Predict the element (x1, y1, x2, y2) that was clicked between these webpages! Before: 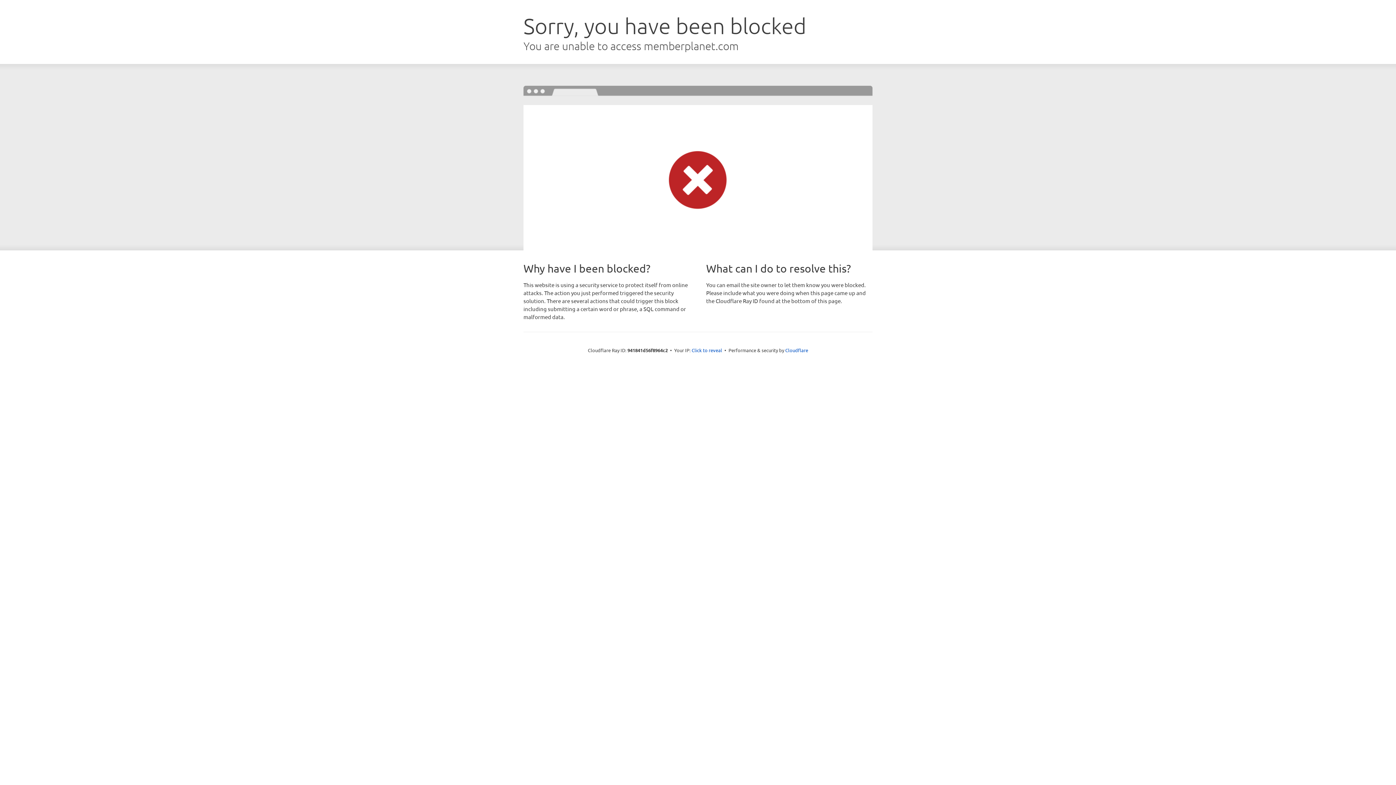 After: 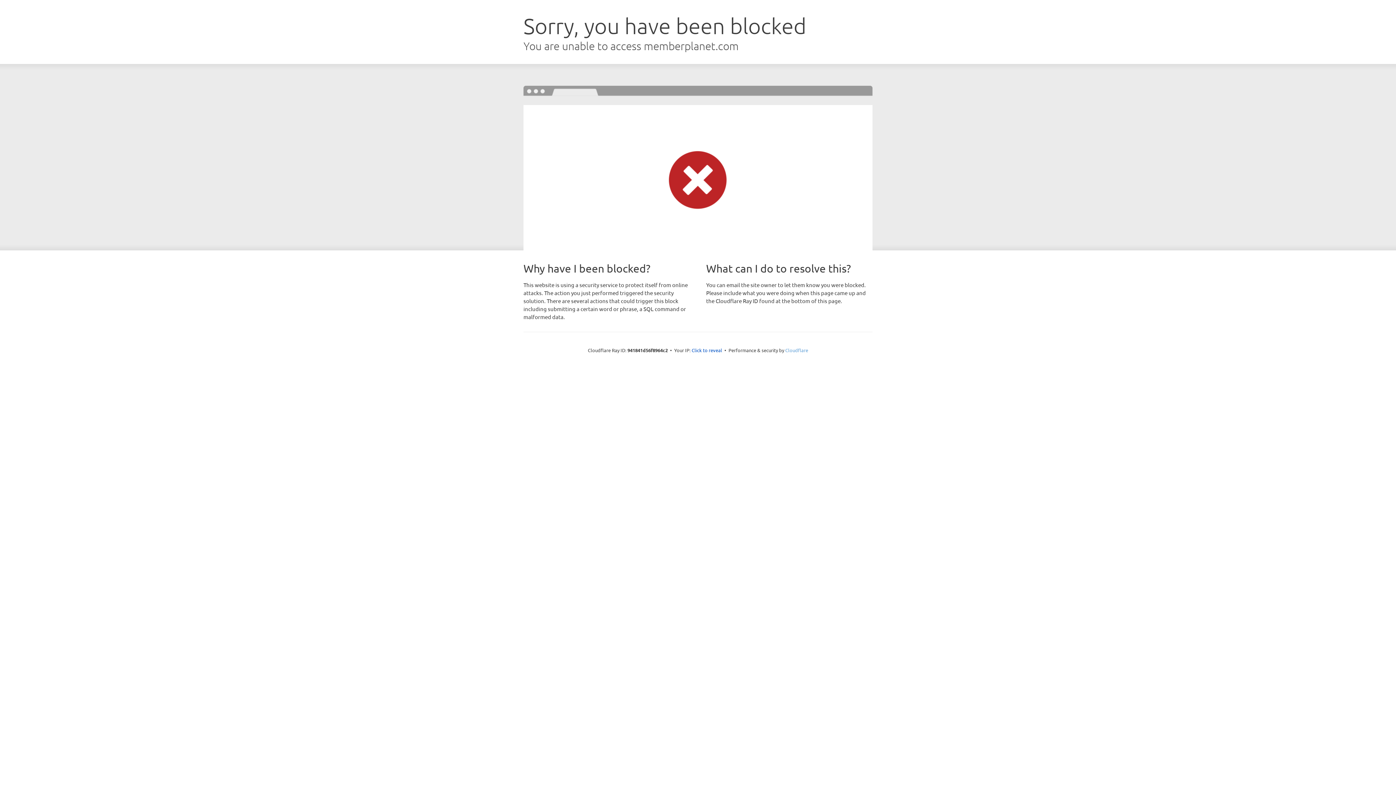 Action: bbox: (785, 347, 808, 353) label: Cloudflare